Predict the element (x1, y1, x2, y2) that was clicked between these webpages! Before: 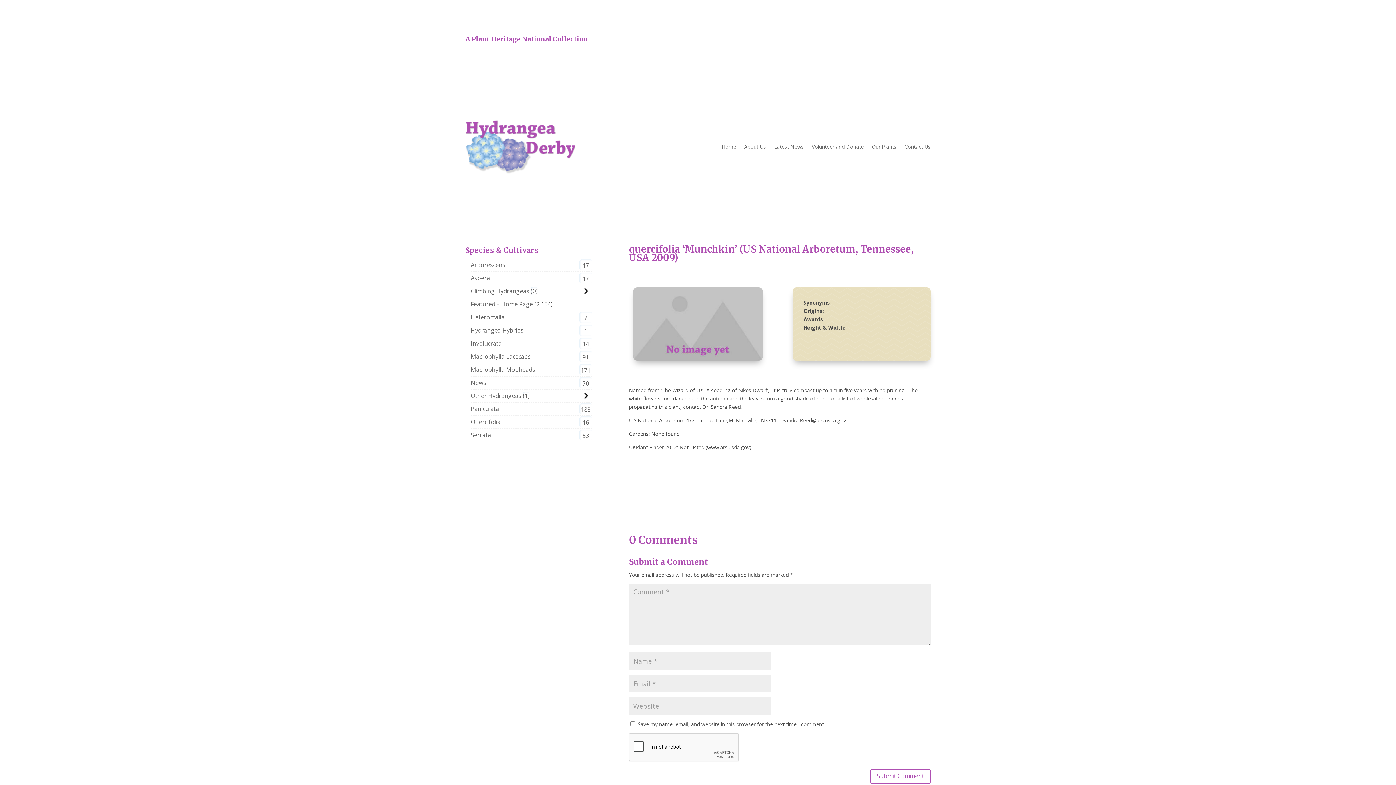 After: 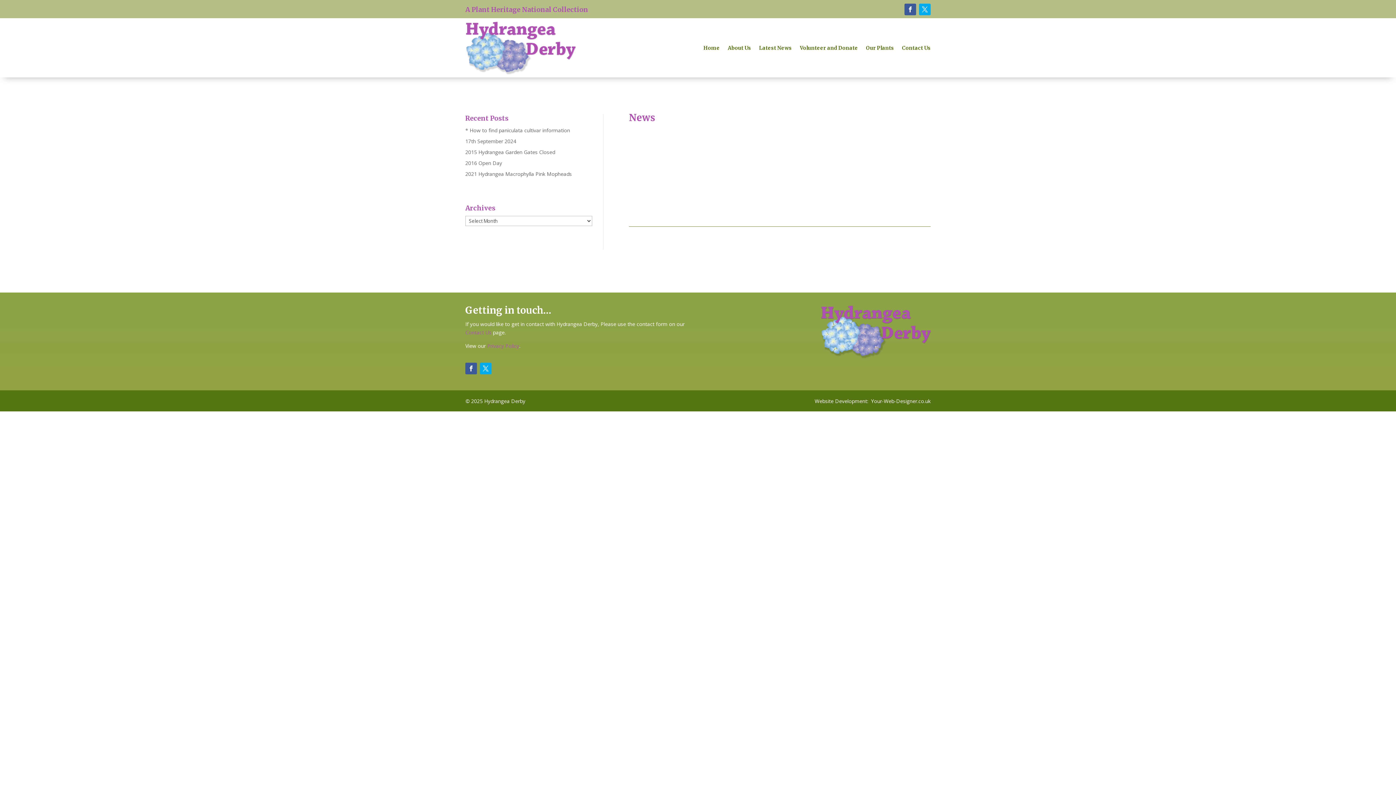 Action: bbox: (470, 376, 486, 389) label: News